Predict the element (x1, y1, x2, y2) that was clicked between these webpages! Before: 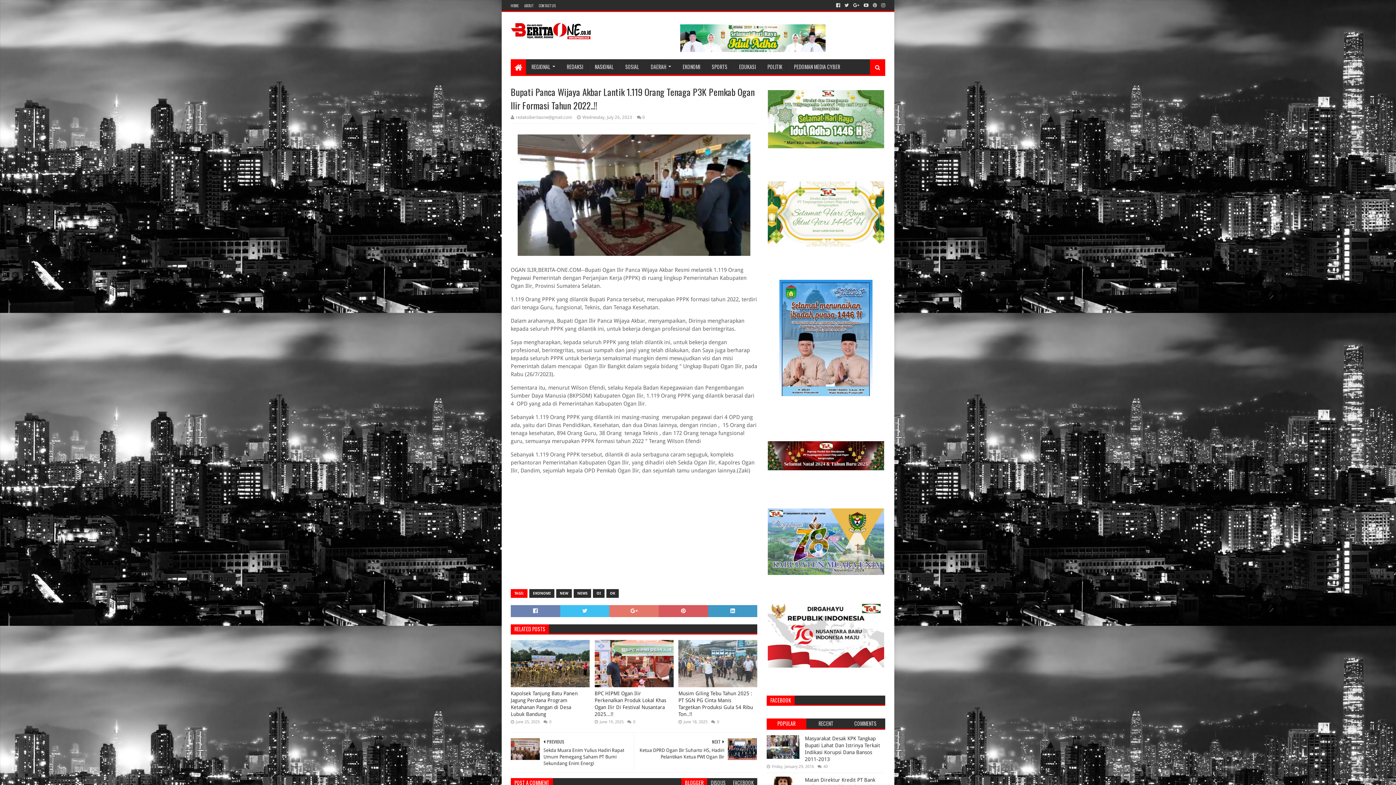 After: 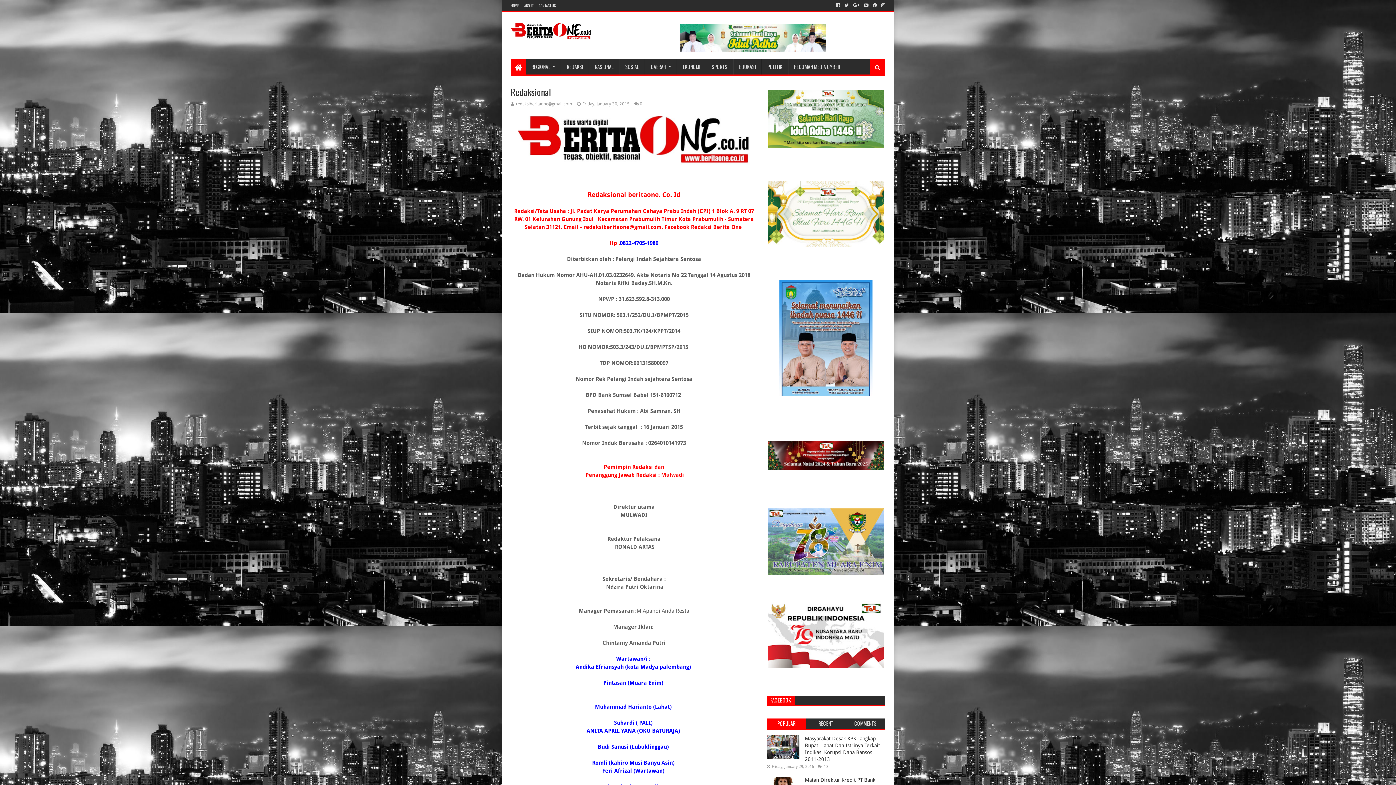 Action: bbox: (561, 59, 589, 74) label: REDAKSI